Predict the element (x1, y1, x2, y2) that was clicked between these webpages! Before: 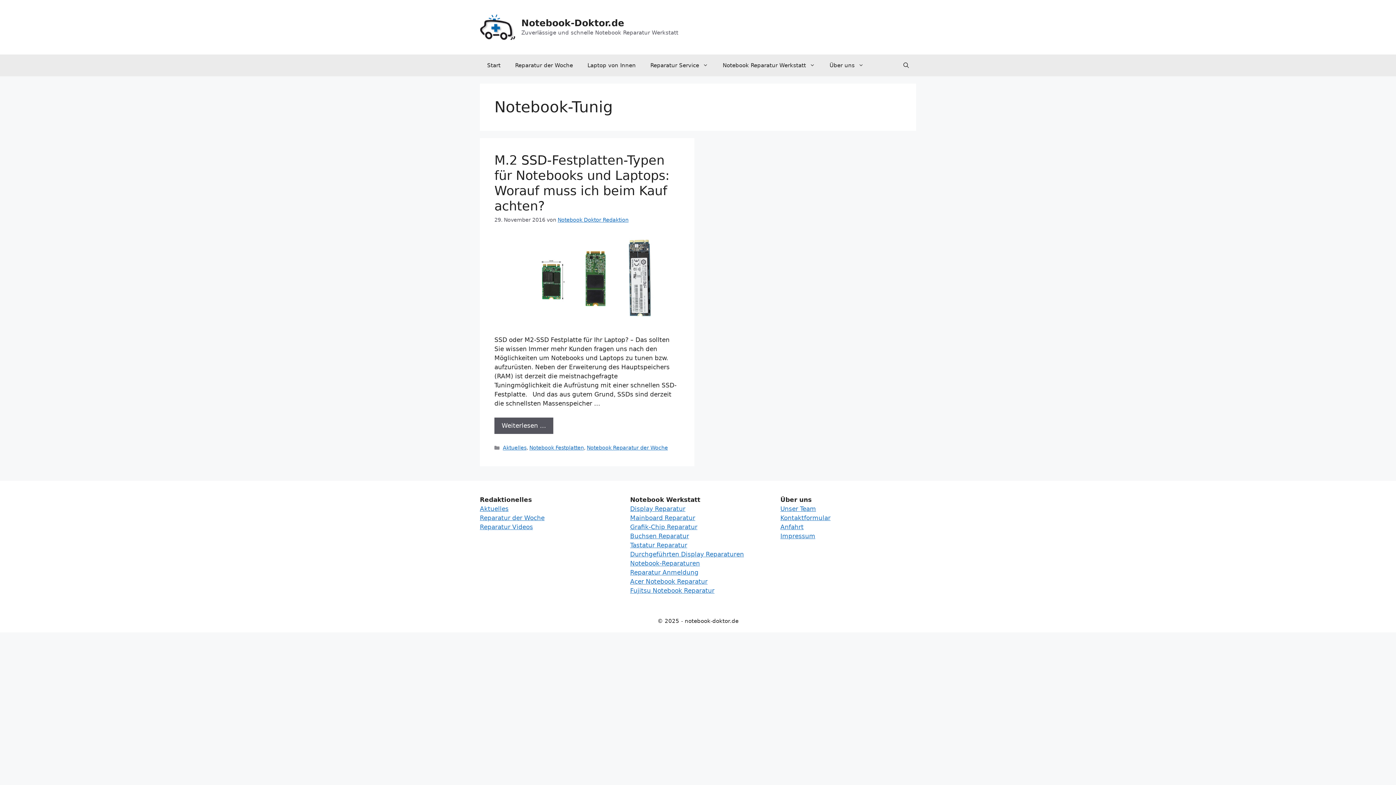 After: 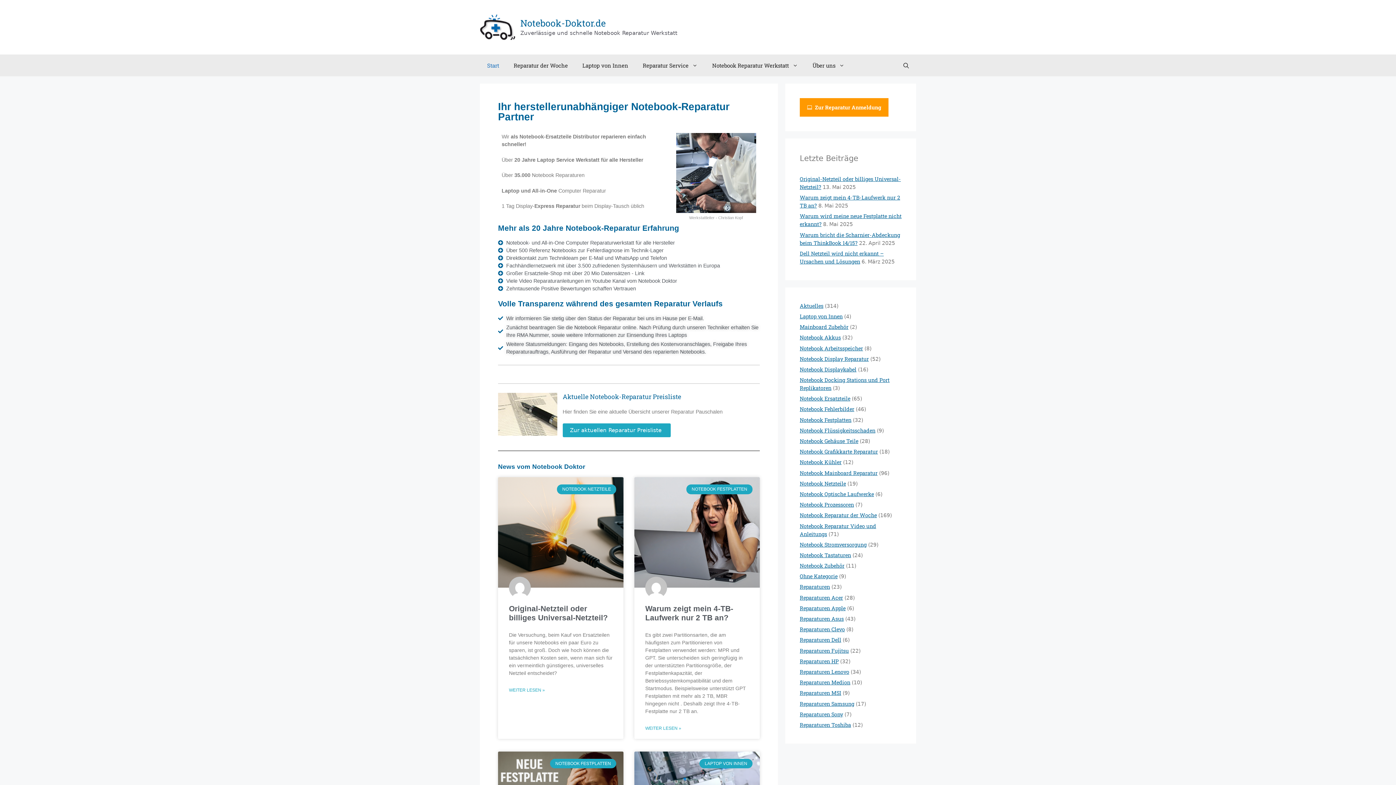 Action: label: Start bbox: (480, 54, 508, 76)